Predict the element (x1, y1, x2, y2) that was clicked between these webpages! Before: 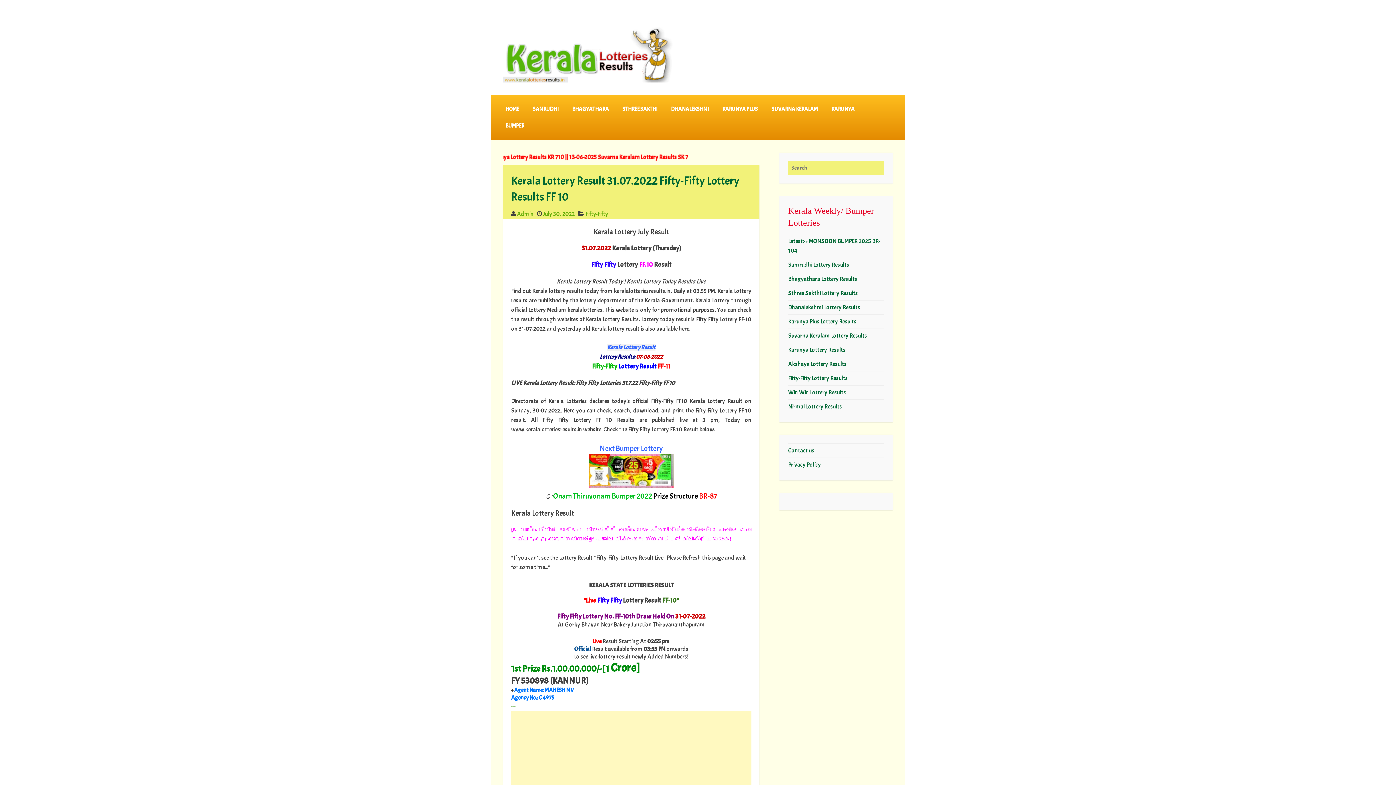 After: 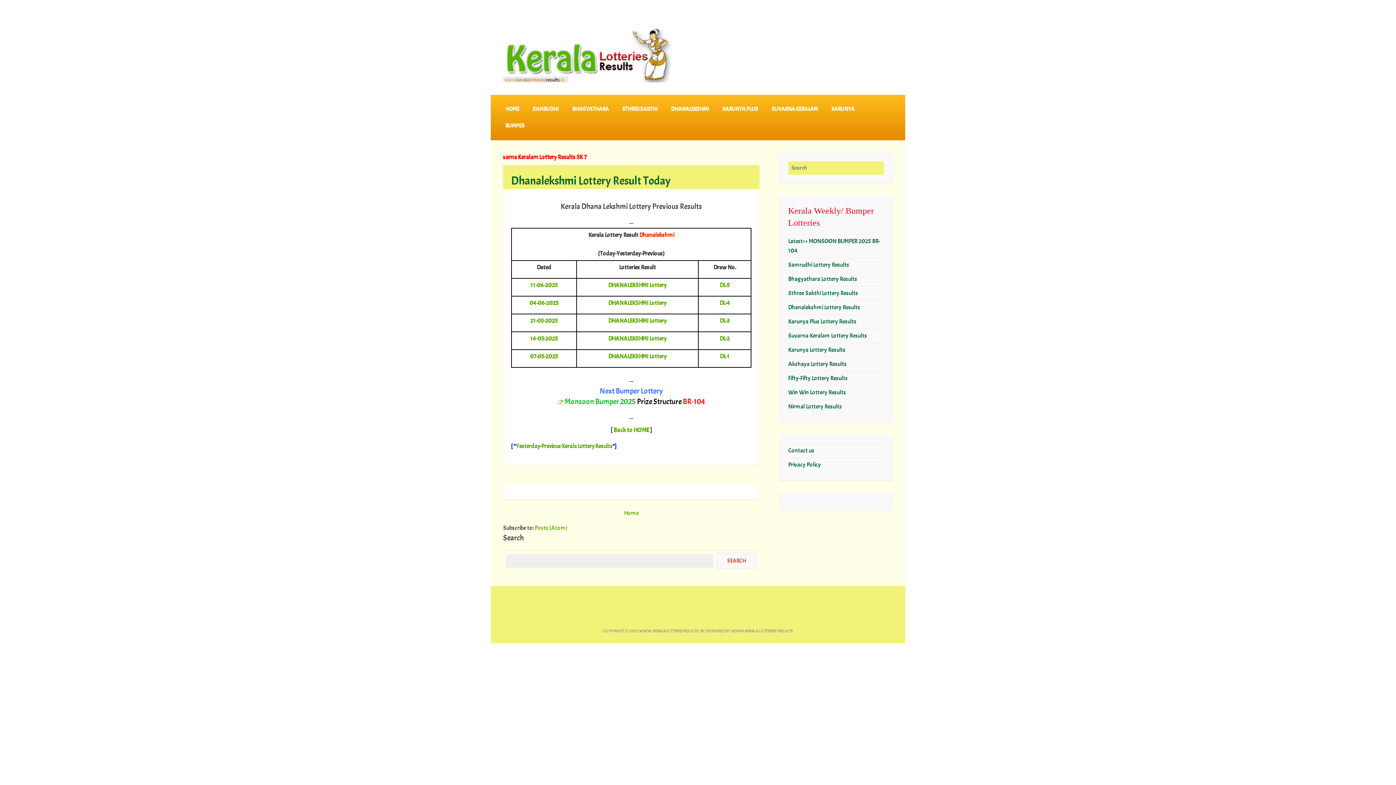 Action: bbox: (671, 104, 708, 113) label: DHANALEKSHMI